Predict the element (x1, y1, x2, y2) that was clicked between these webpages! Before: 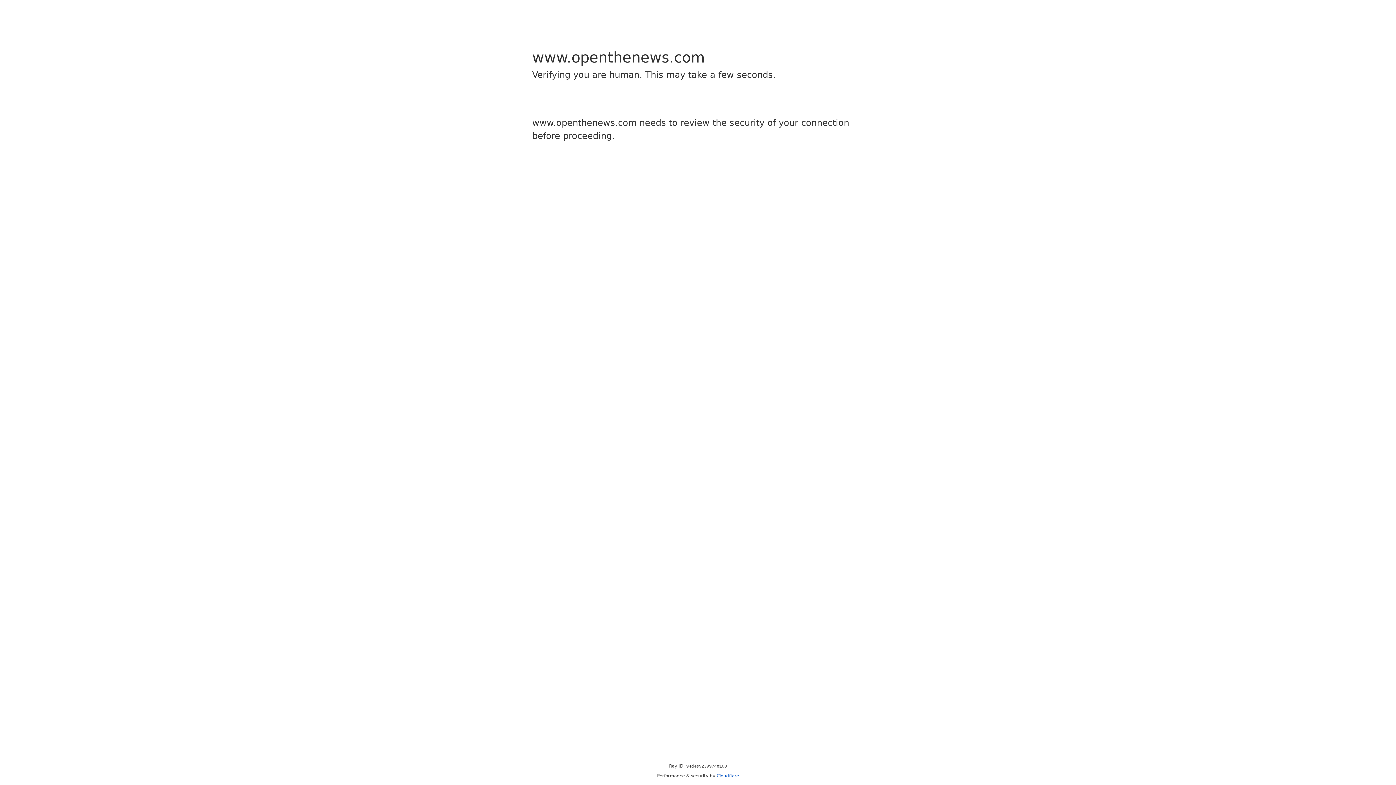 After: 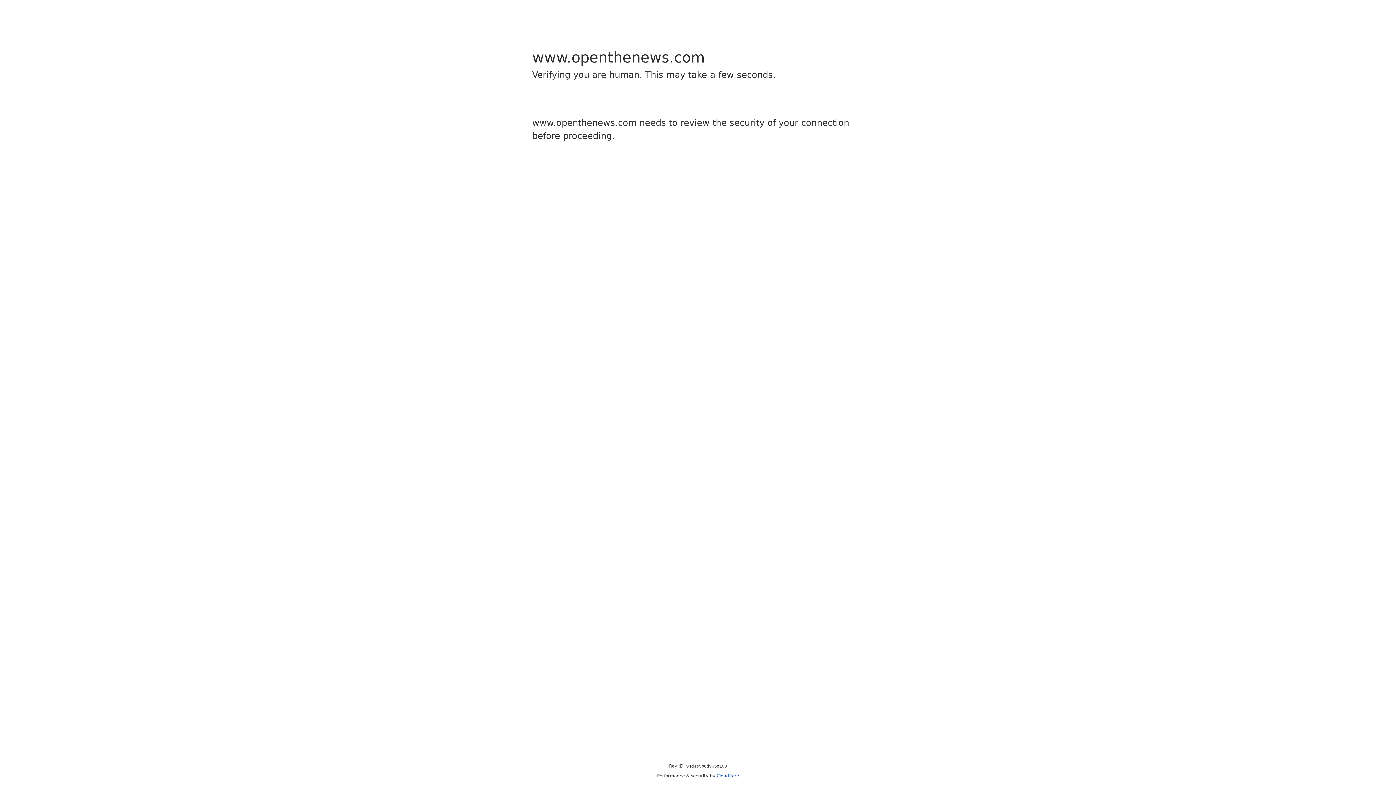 Action: label: Cloudflare bbox: (716, 773, 739, 778)